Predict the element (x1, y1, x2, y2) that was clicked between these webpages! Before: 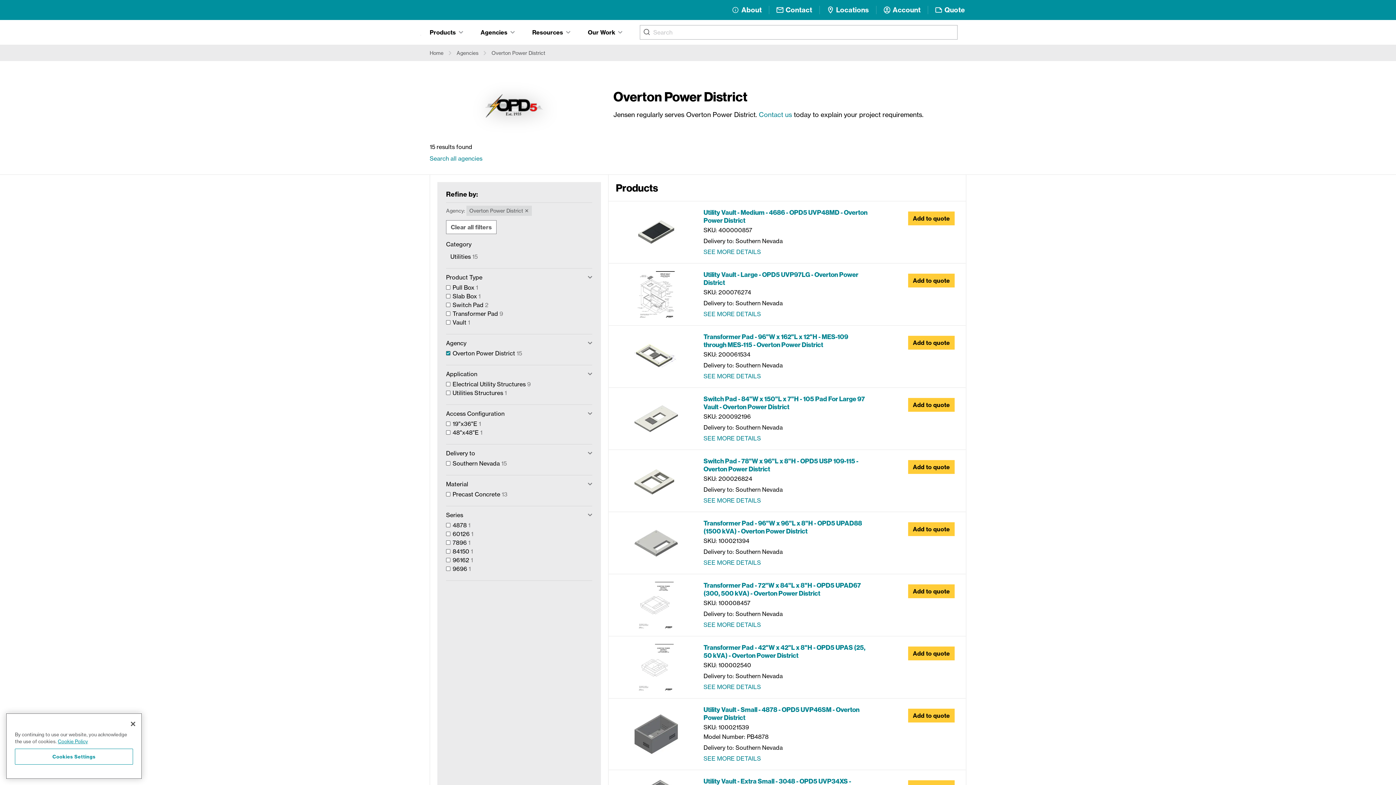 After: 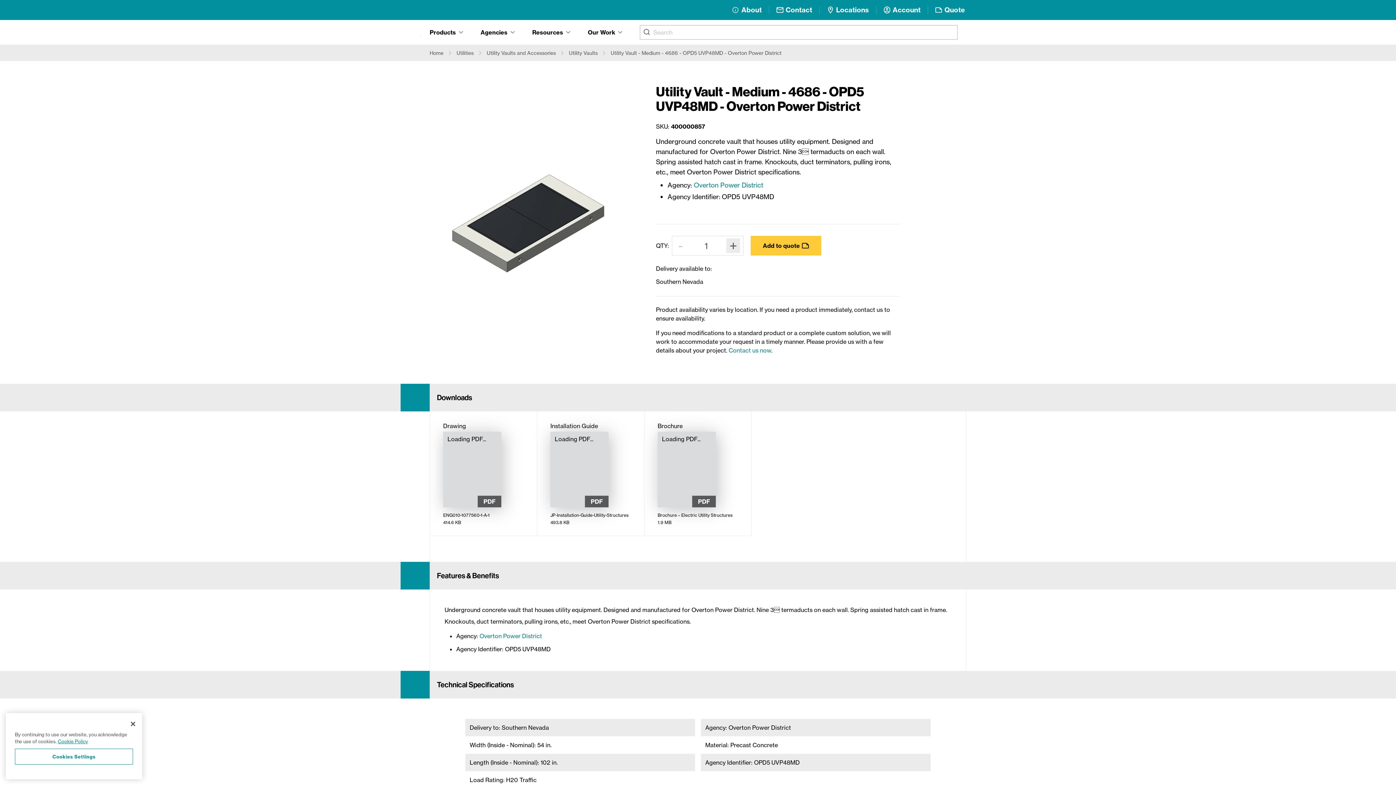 Action: label: SEE MORE DETAILS bbox: (703, 248, 761, 256)